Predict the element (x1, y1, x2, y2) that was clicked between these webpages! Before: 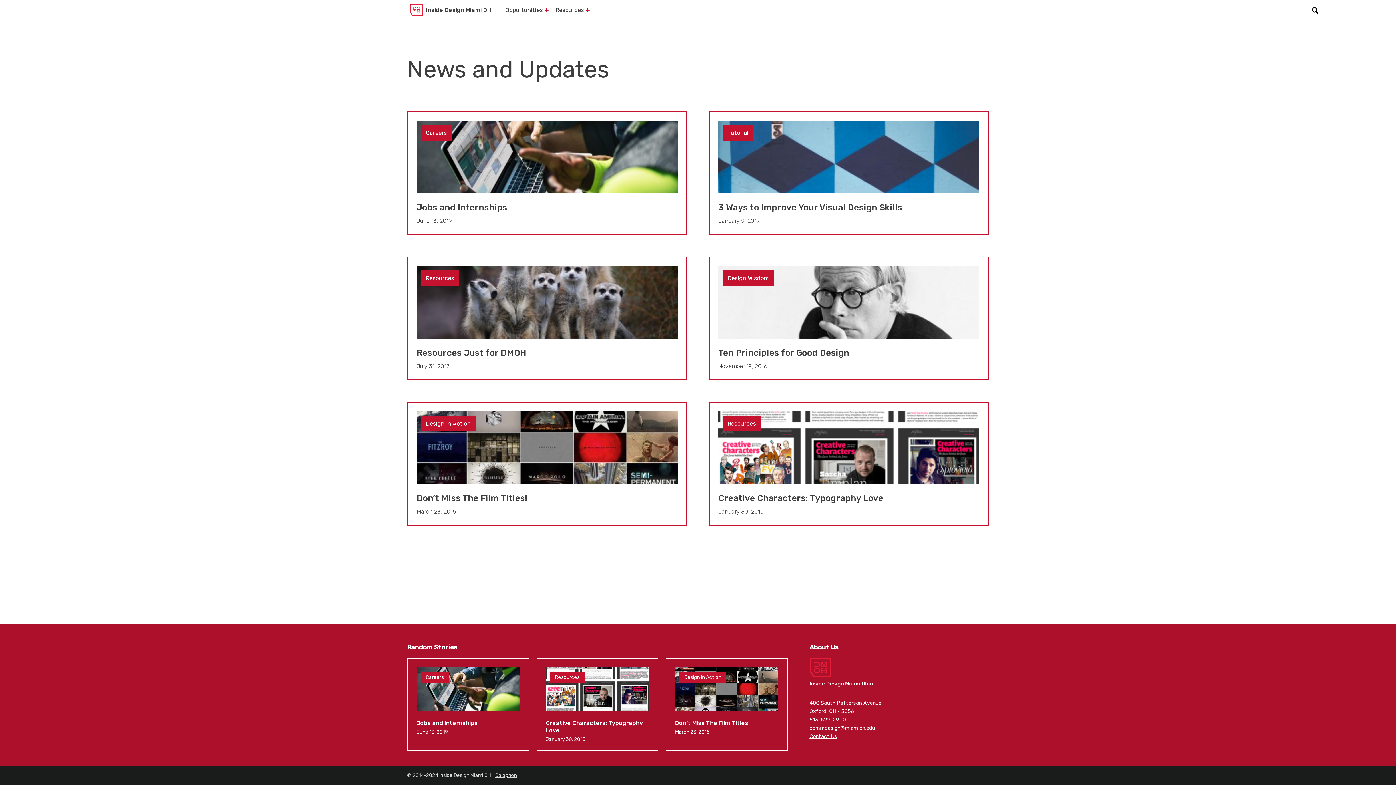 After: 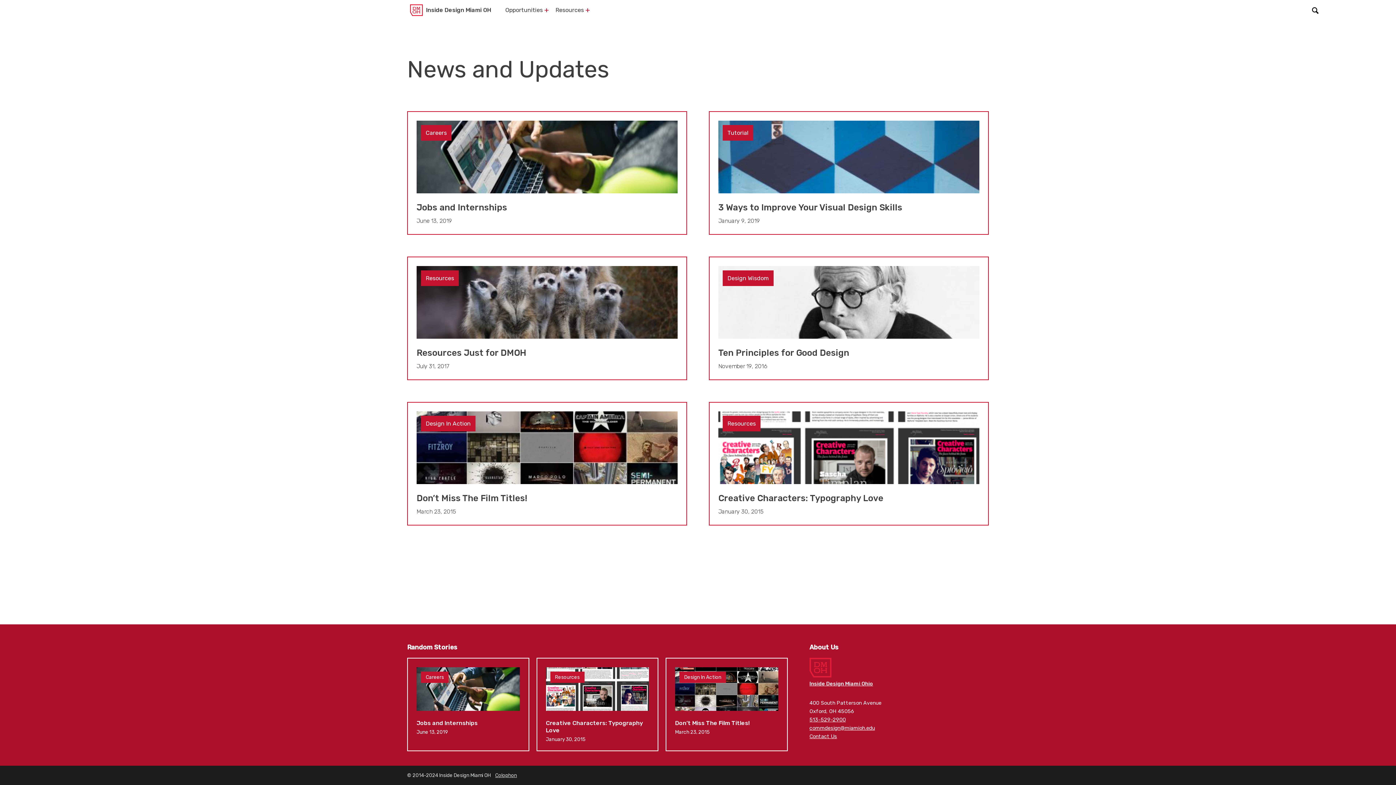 Action: label: 513-529-2900 bbox: (809, 717, 846, 723)